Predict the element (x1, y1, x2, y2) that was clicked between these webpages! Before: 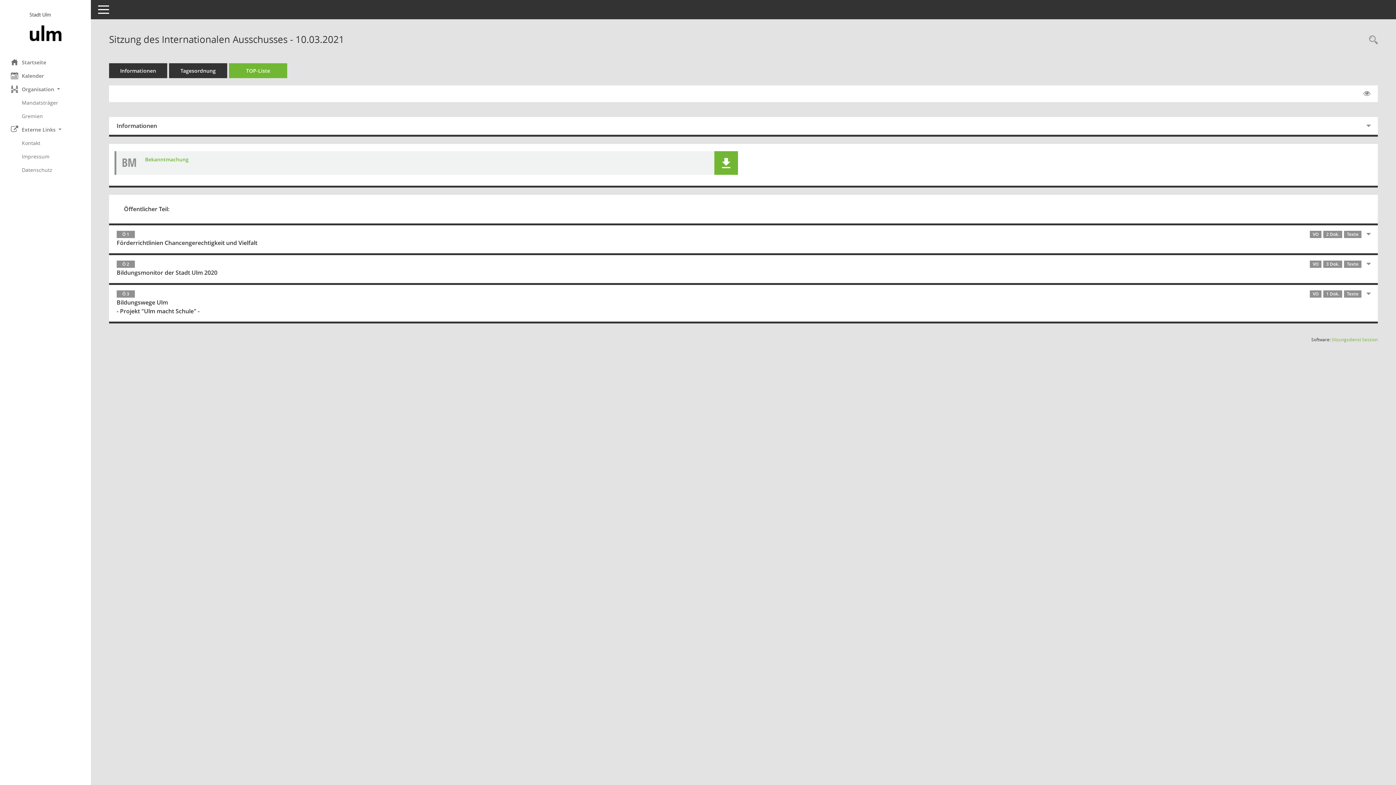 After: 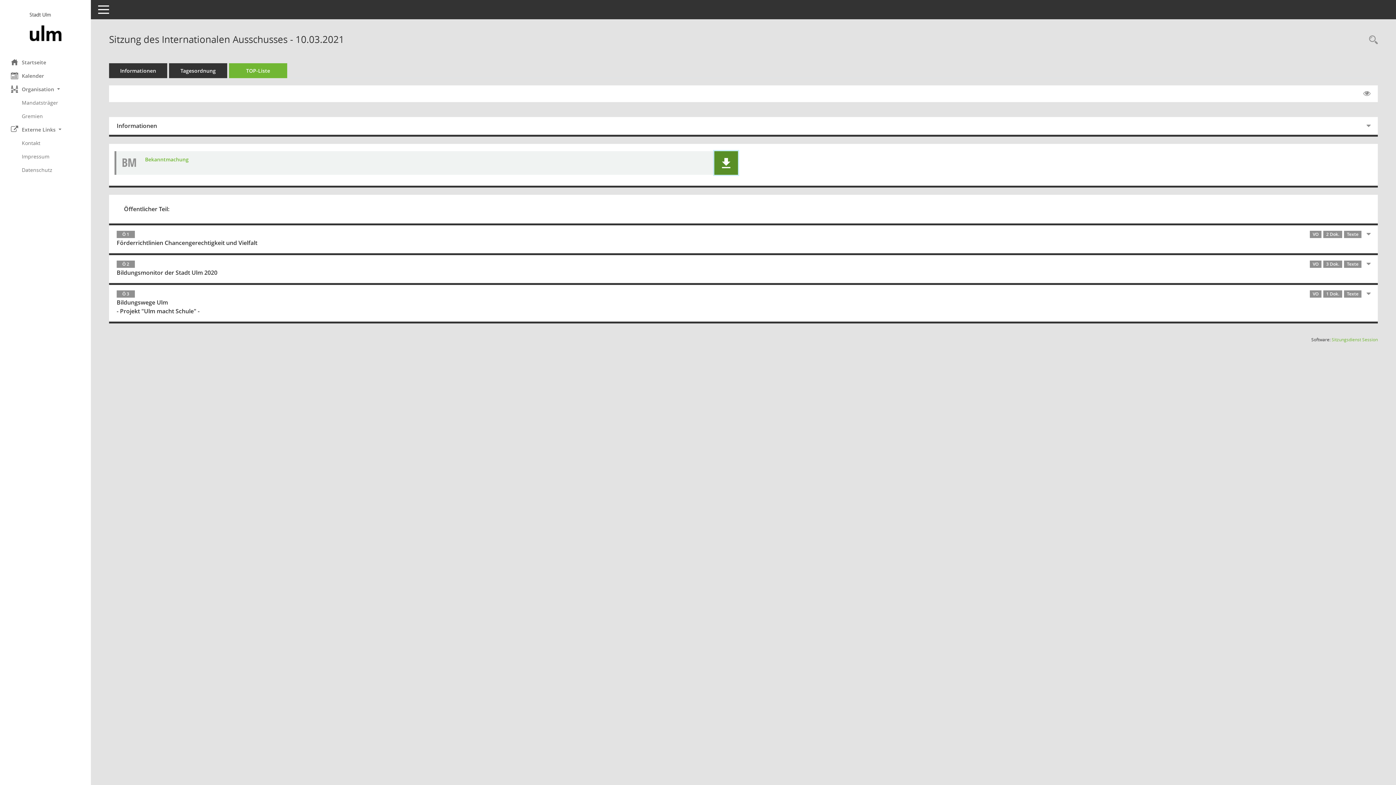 Action: label: Dokument Download Dateityp: pdf bbox: (714, 151, 738, 174)